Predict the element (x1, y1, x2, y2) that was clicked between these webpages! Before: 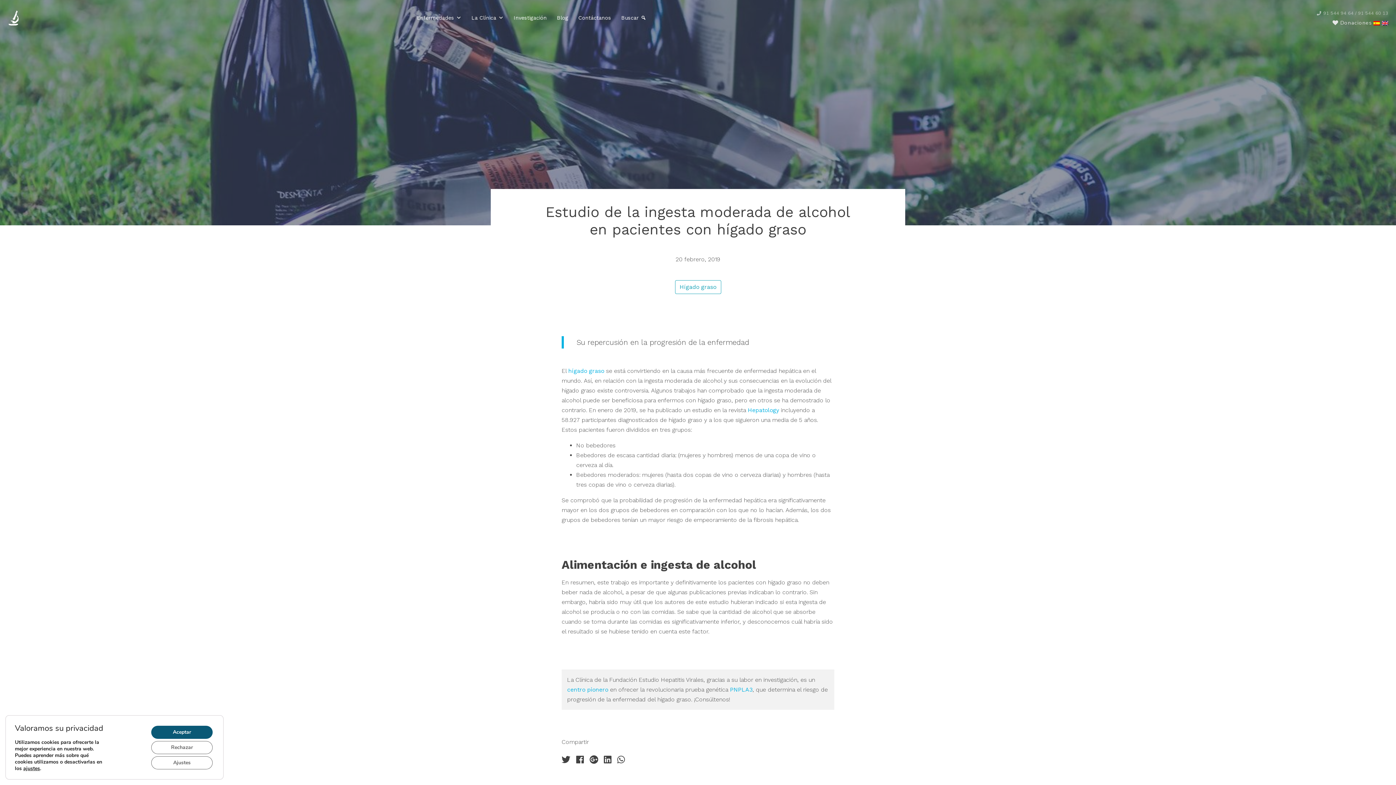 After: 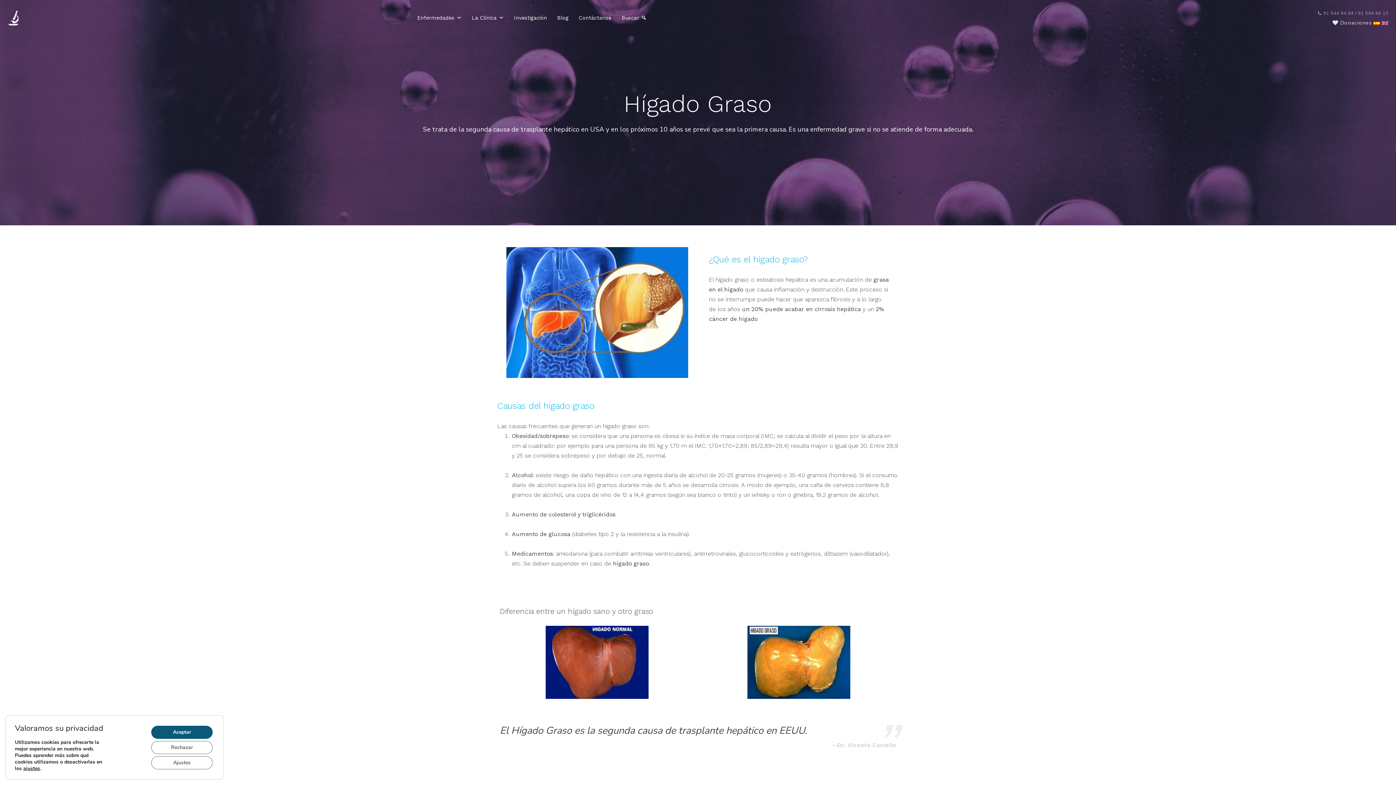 Action: label: hígado graso bbox: (568, 367, 604, 374)